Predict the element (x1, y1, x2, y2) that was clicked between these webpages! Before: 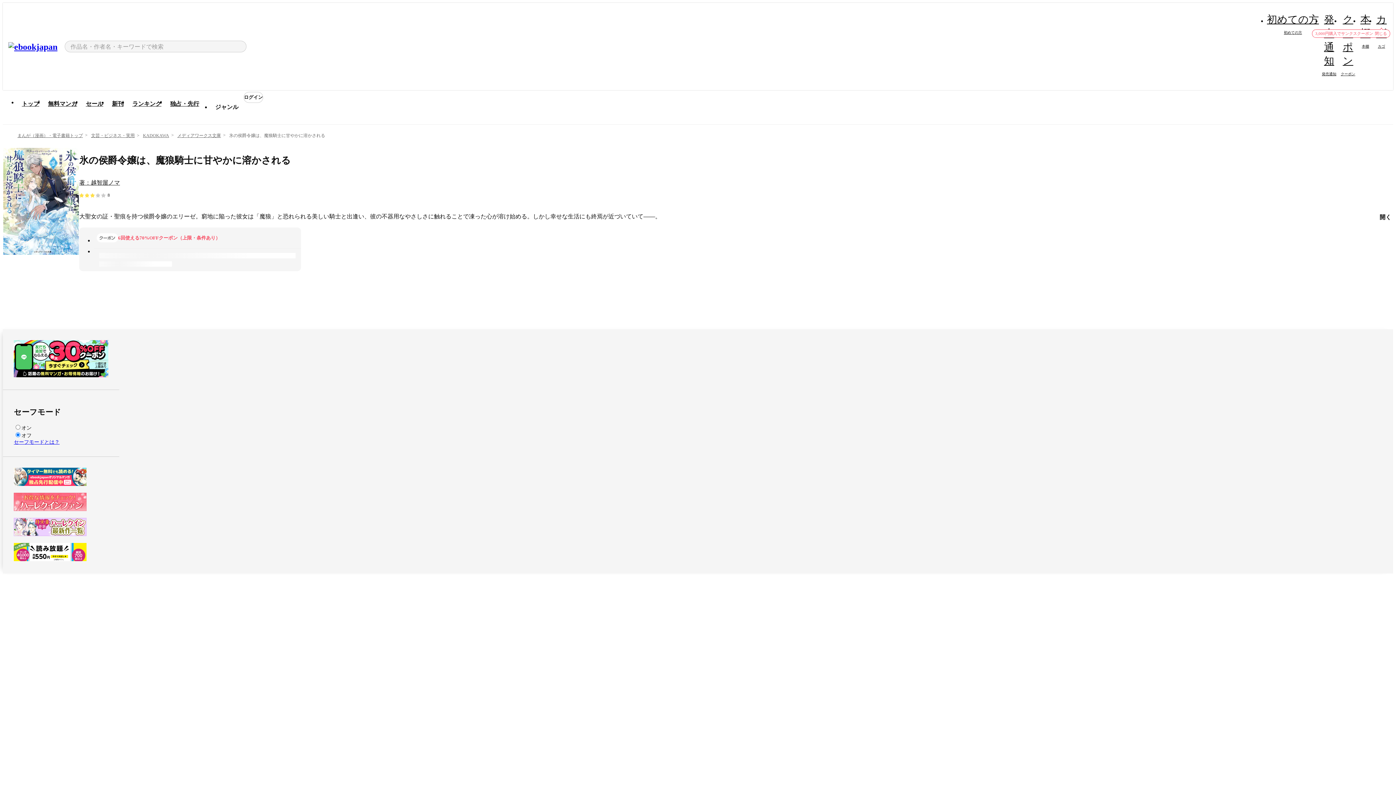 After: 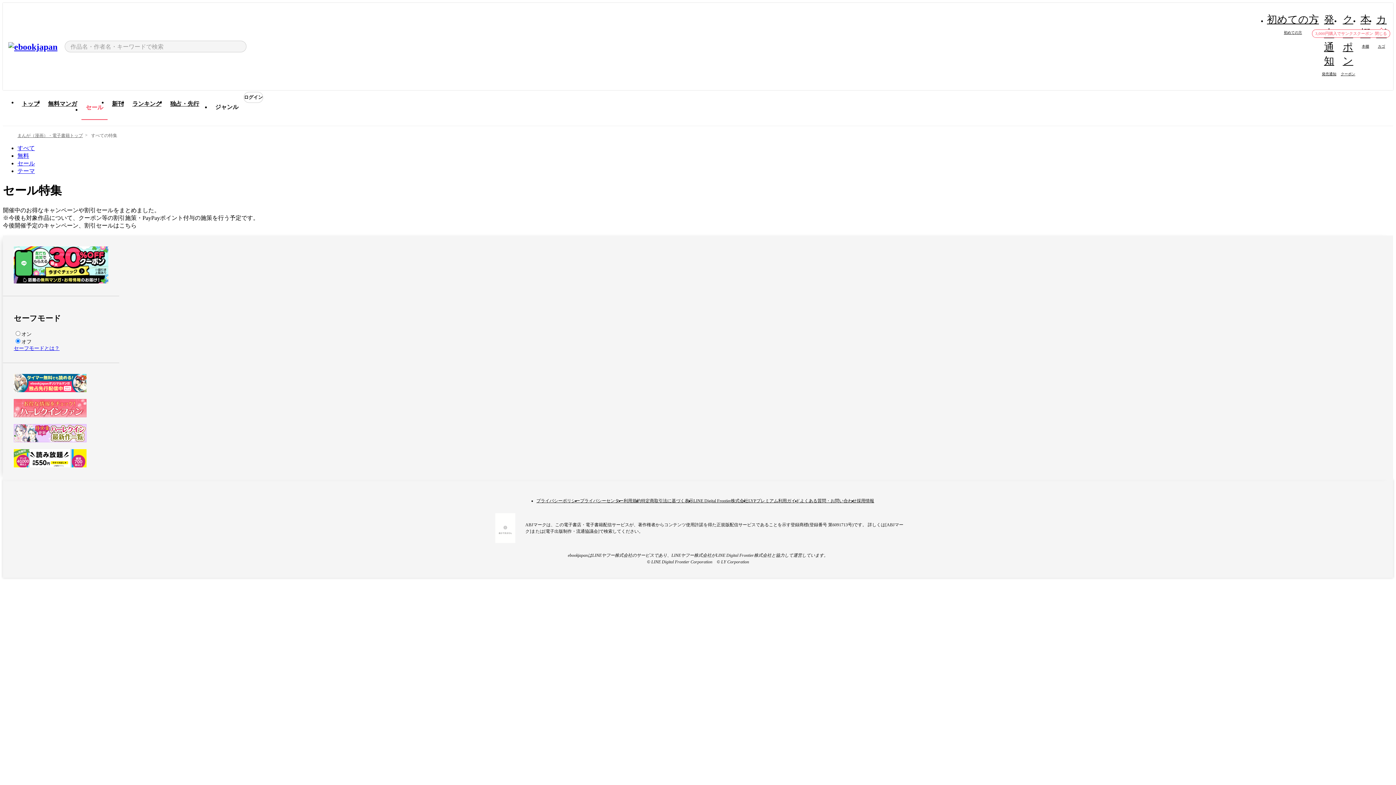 Action: bbox: (81, 96, 107, 112) label: セール